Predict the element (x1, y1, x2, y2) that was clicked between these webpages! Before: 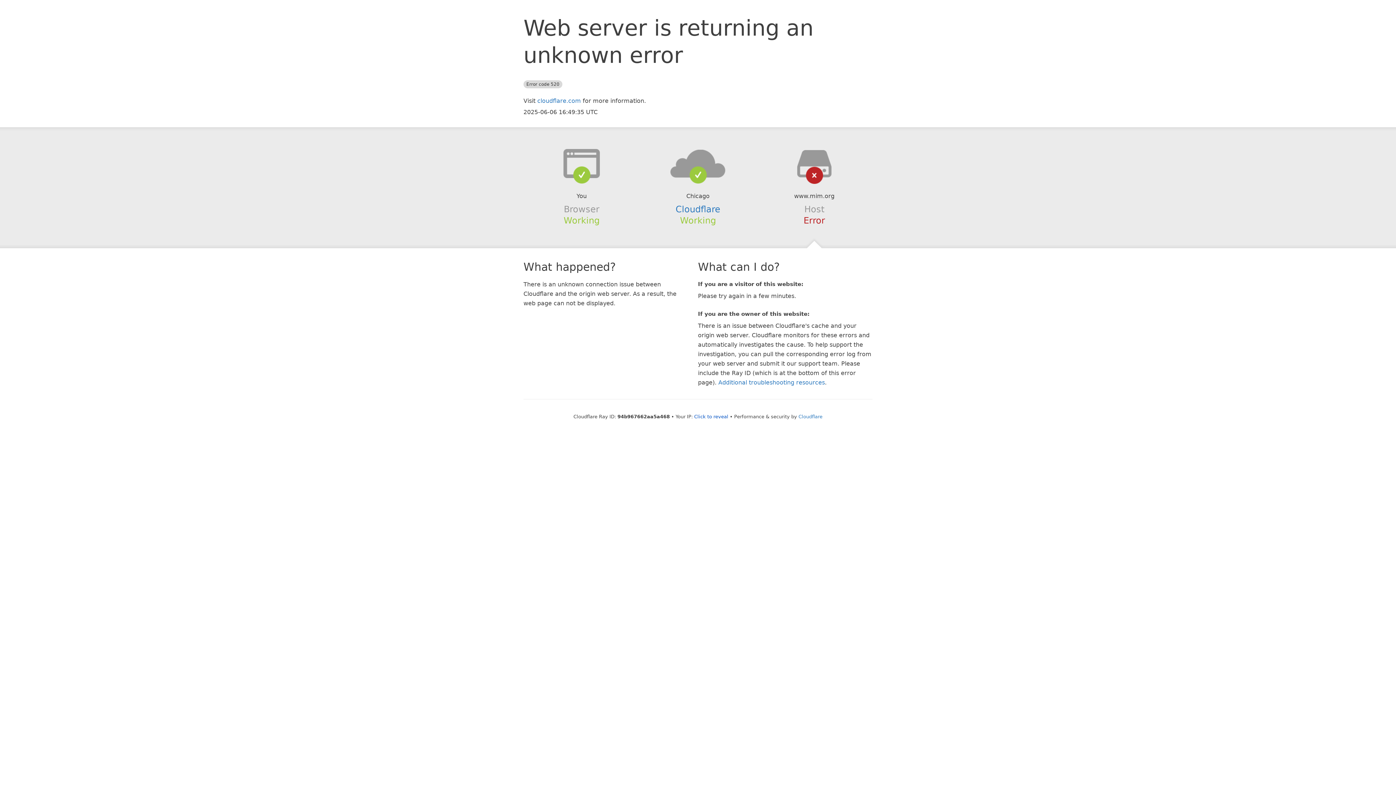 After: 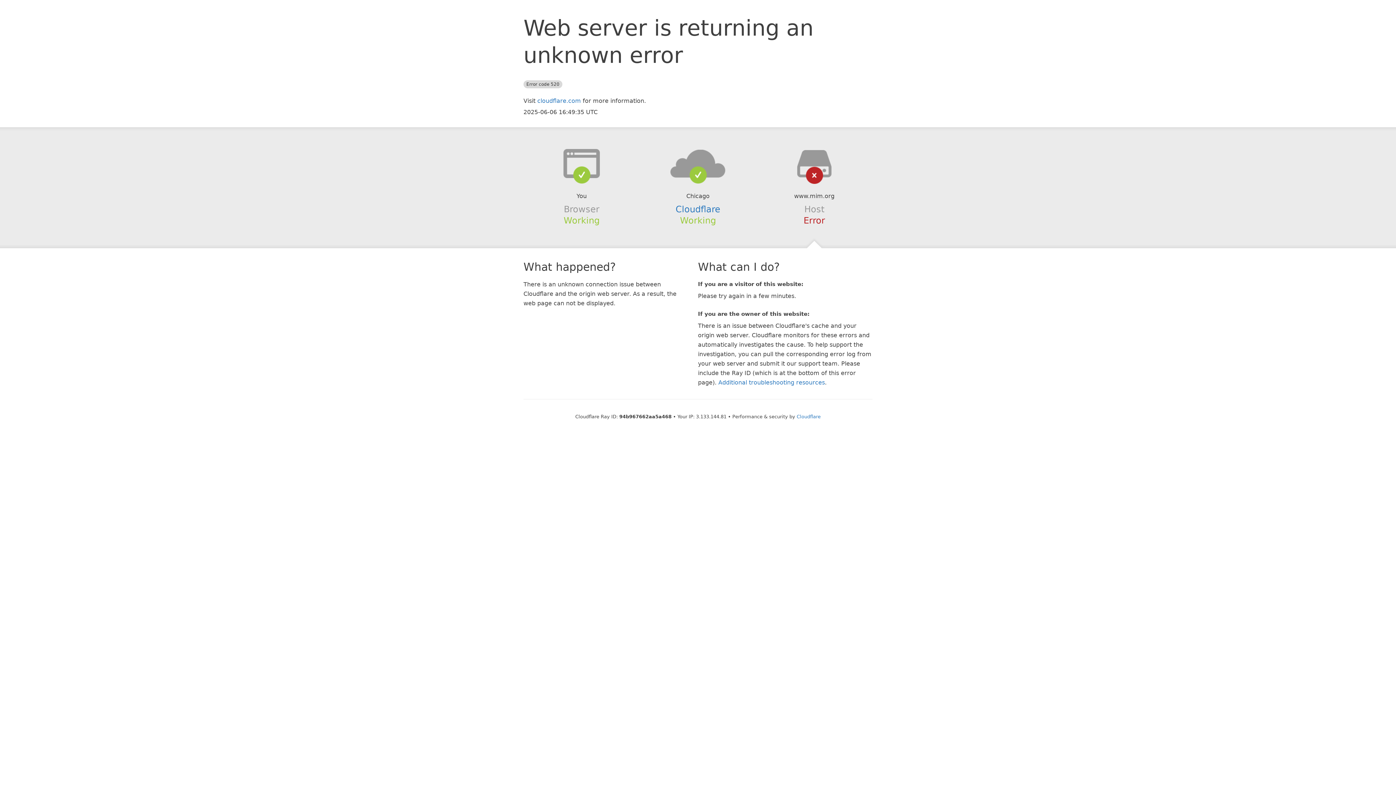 Action: bbox: (694, 414, 728, 419) label: Click to reveal